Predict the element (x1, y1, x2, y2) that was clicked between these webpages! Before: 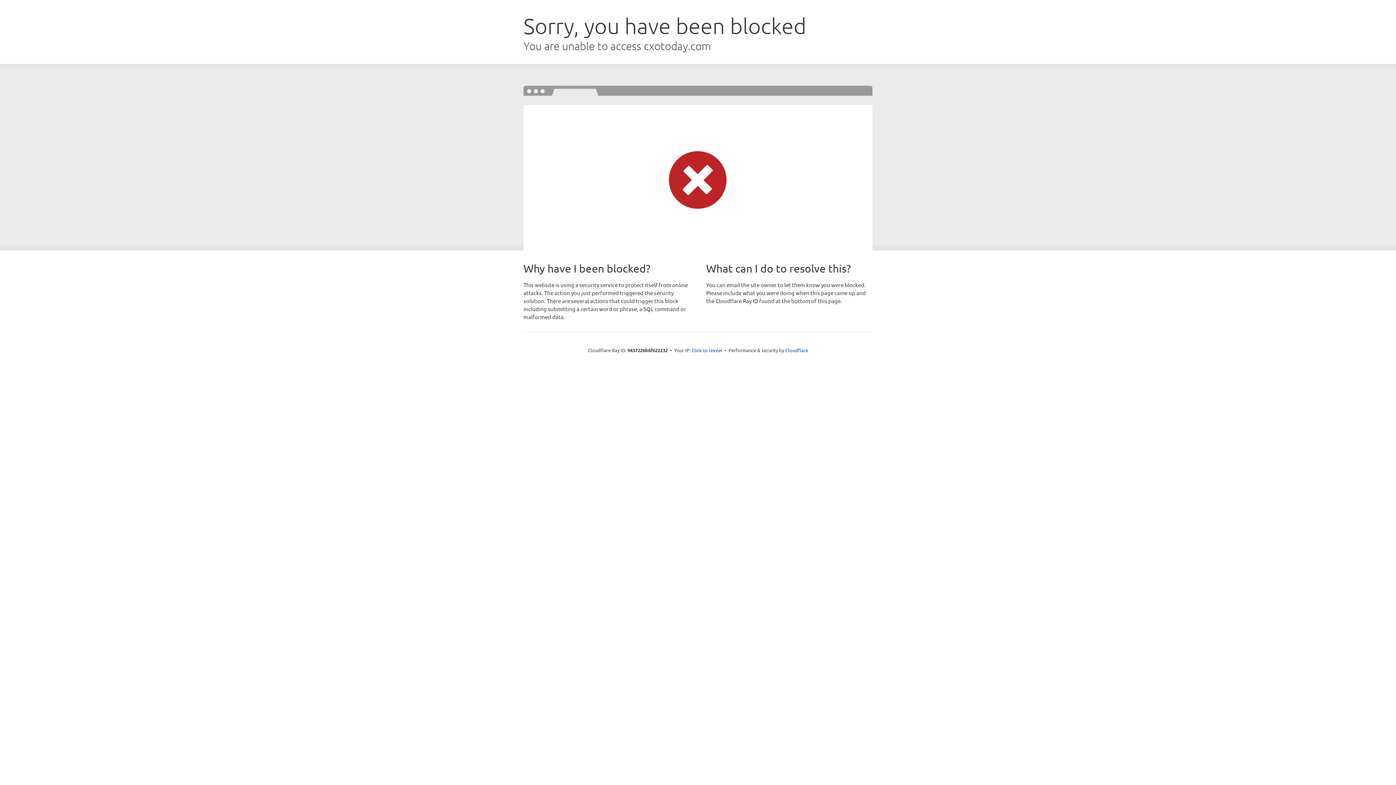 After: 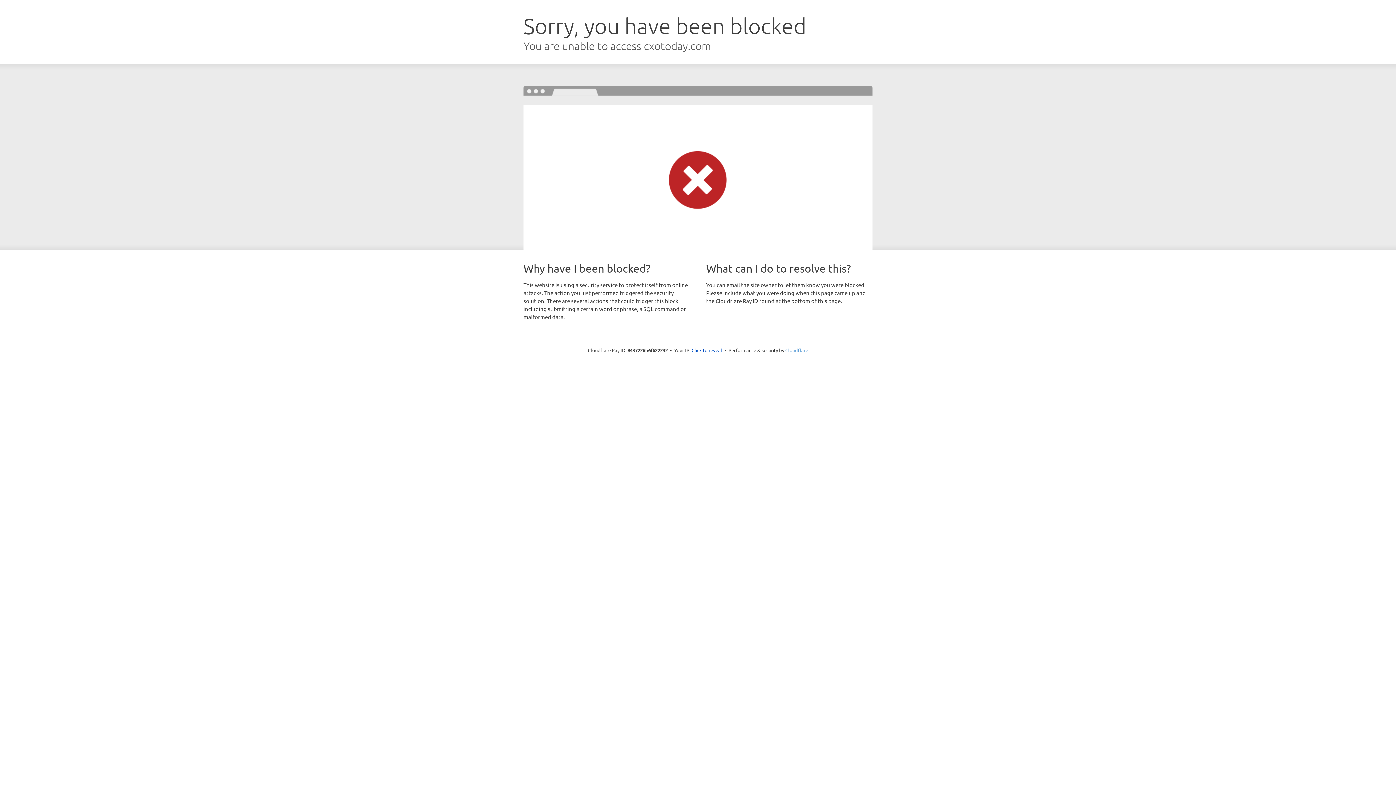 Action: label: Cloudflare bbox: (785, 347, 808, 353)